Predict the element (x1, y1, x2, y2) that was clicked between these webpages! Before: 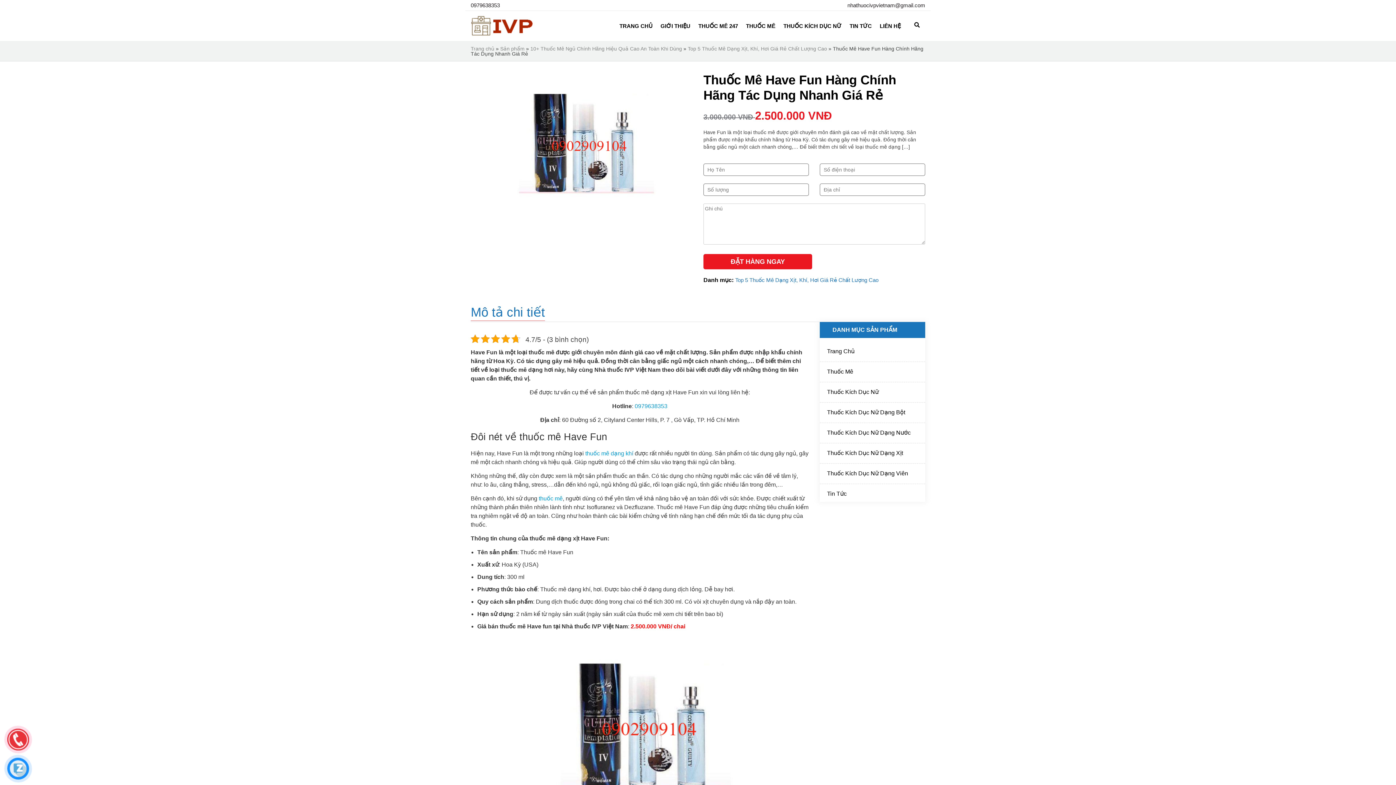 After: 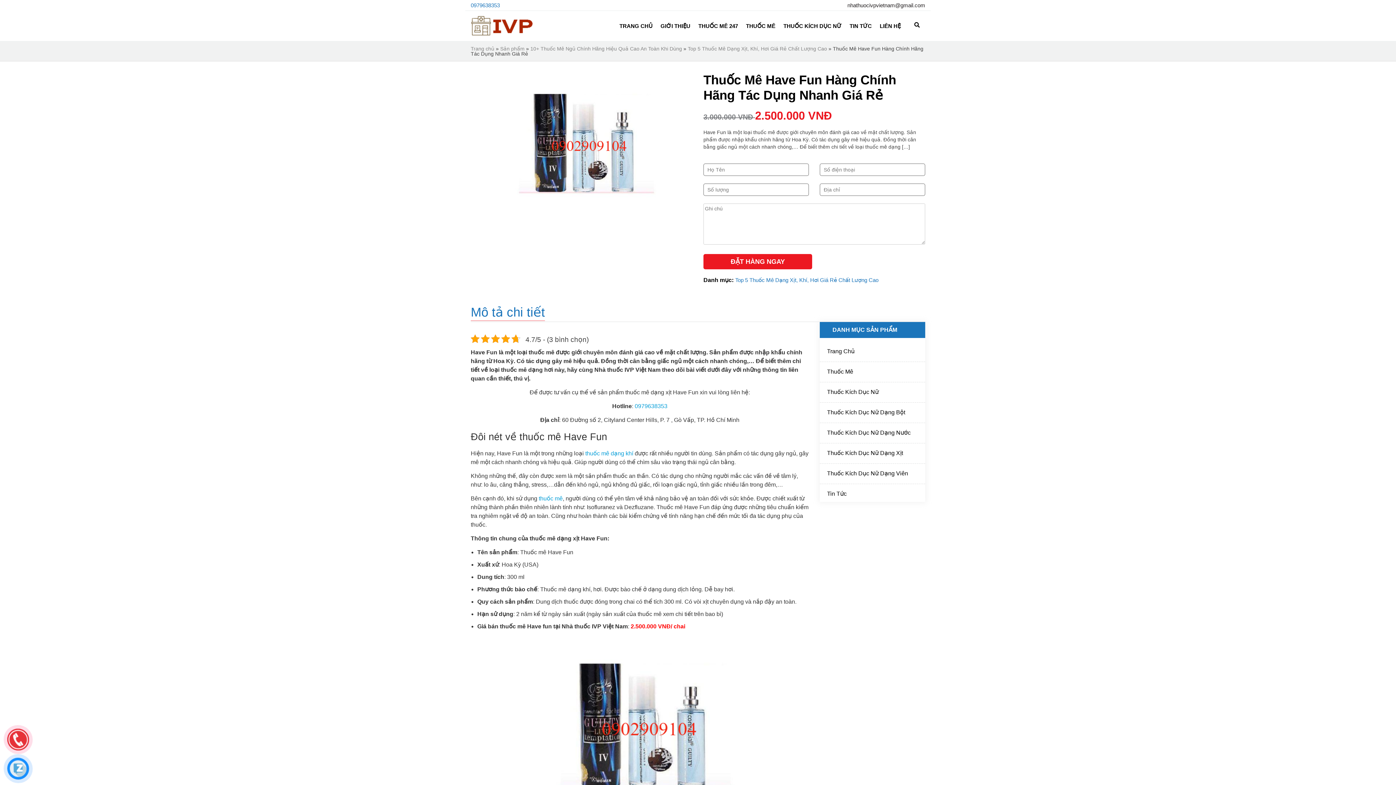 Action: label: 0979638353 bbox: (470, 2, 500, 8)